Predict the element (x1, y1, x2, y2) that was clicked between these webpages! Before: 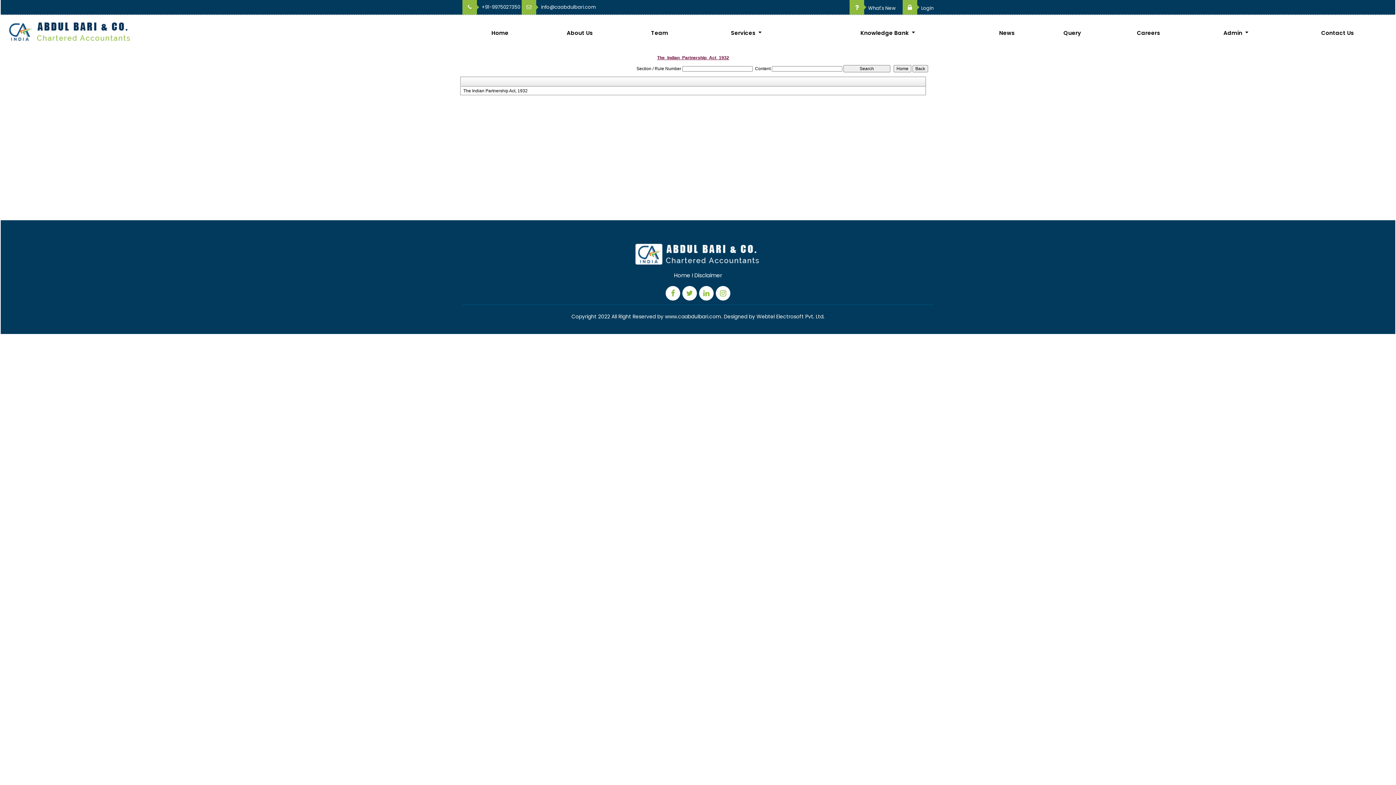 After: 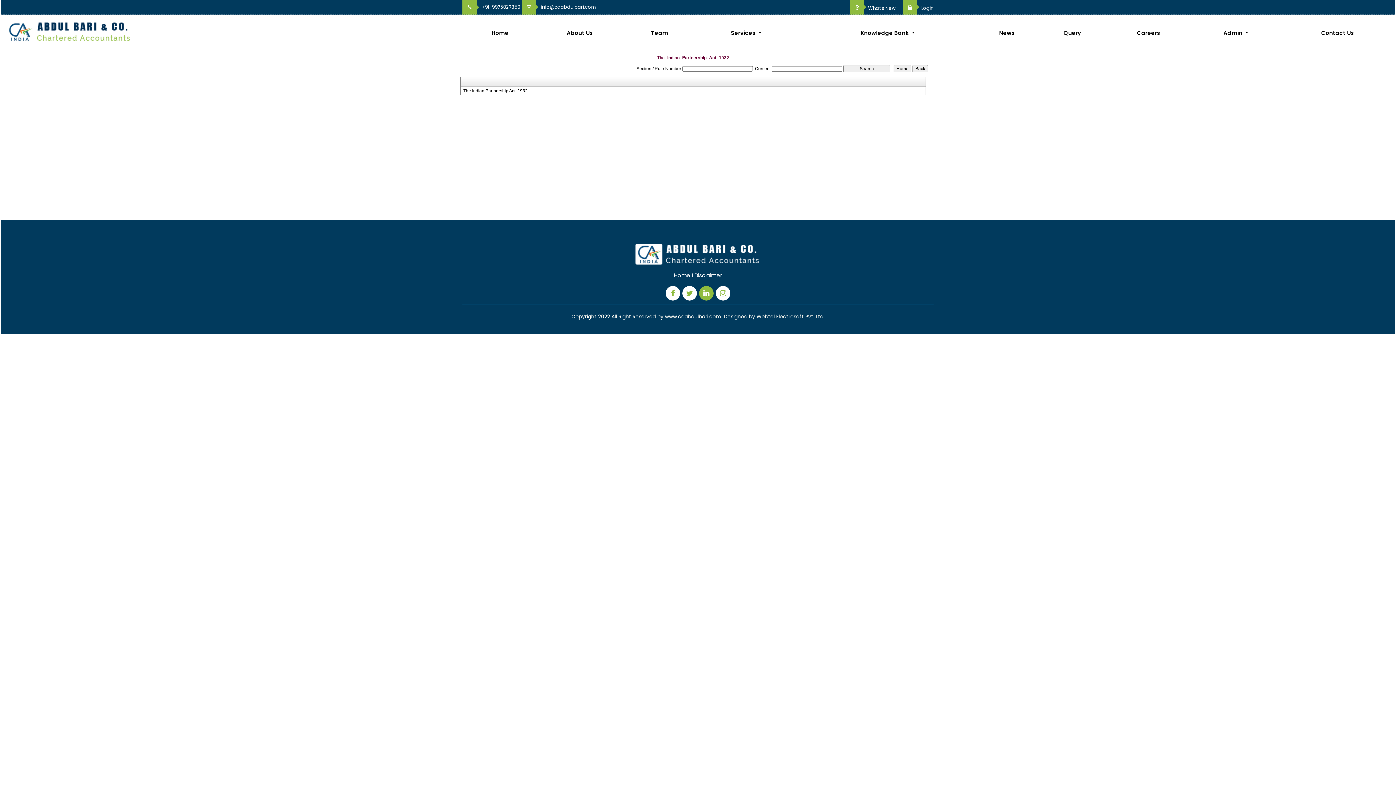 Action: bbox: (701, 291, 712, 297)